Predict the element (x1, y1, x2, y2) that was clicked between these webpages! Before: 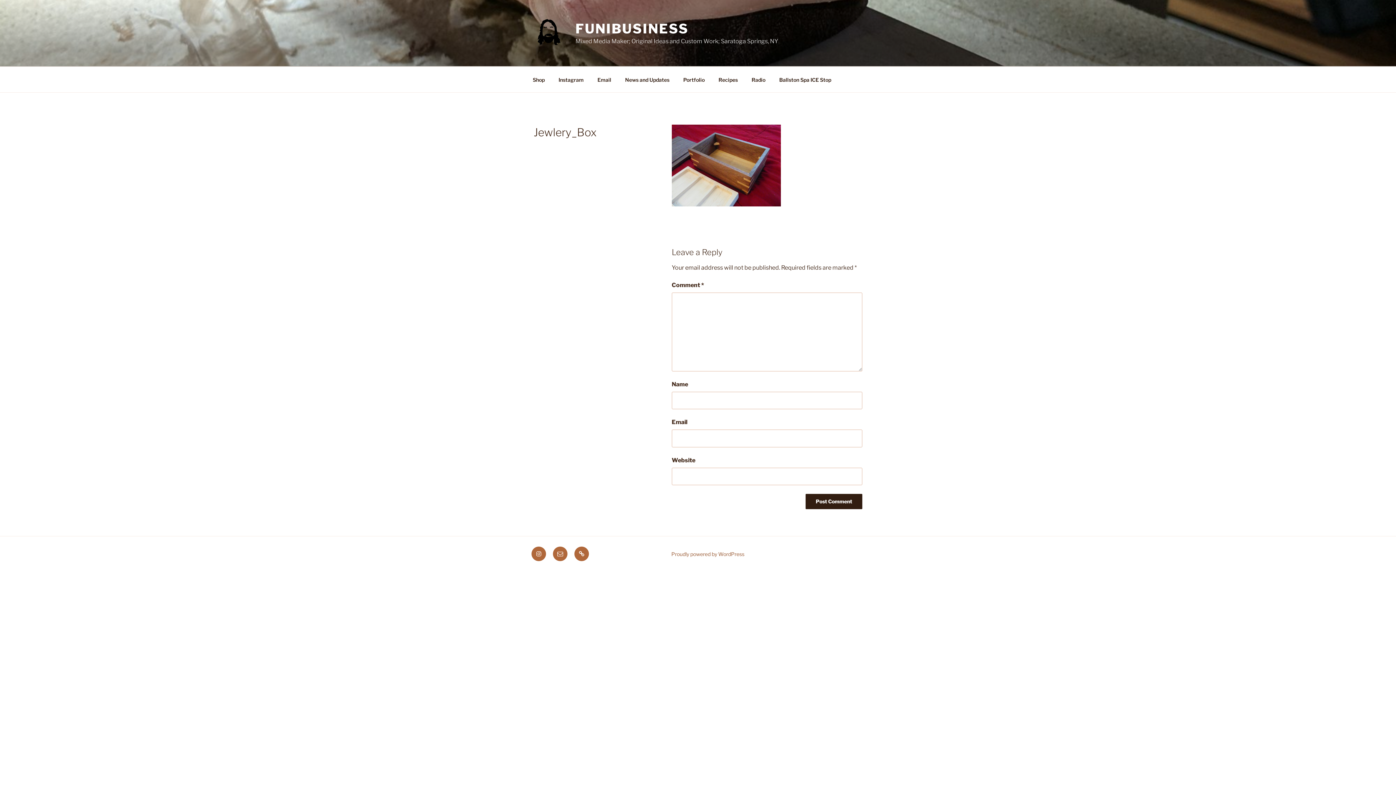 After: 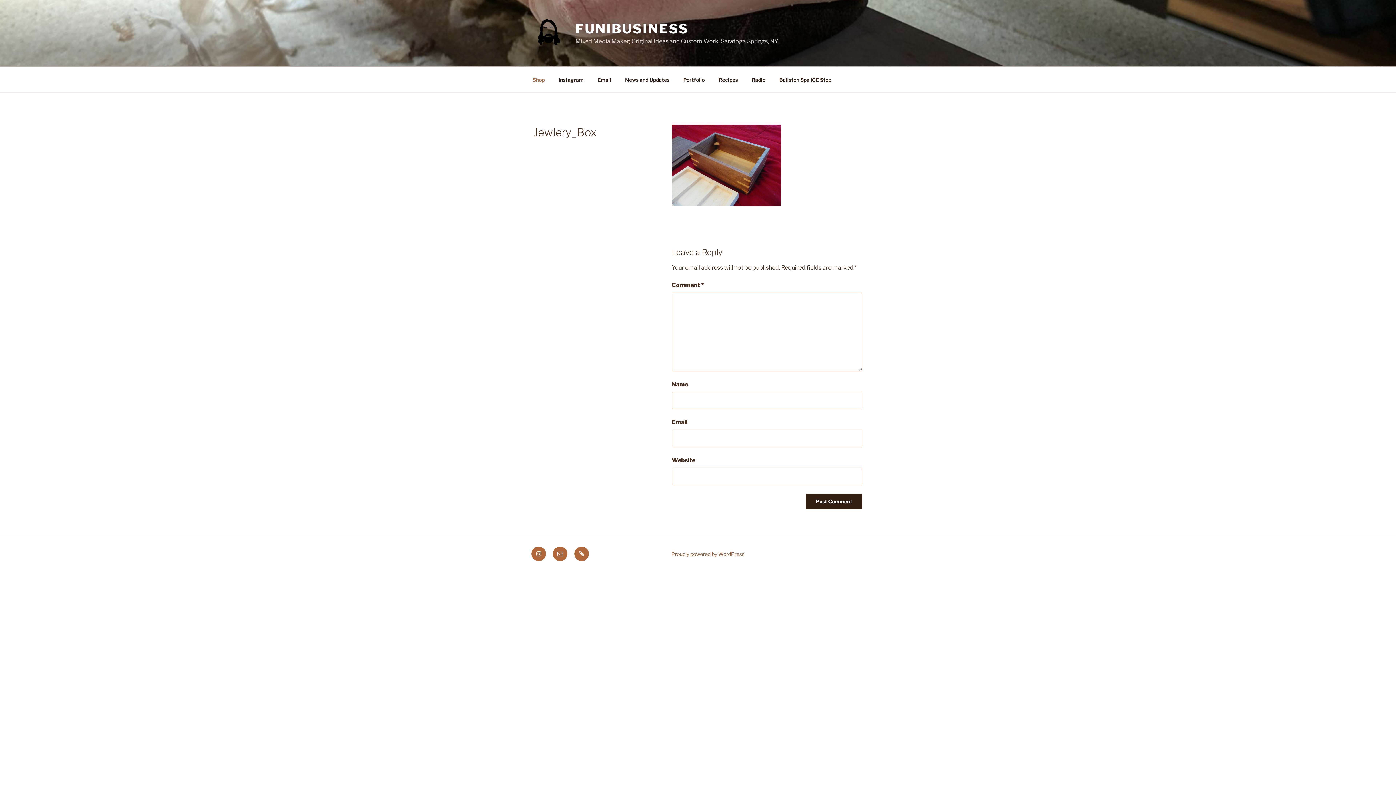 Action: bbox: (526, 70, 551, 88) label: Shop